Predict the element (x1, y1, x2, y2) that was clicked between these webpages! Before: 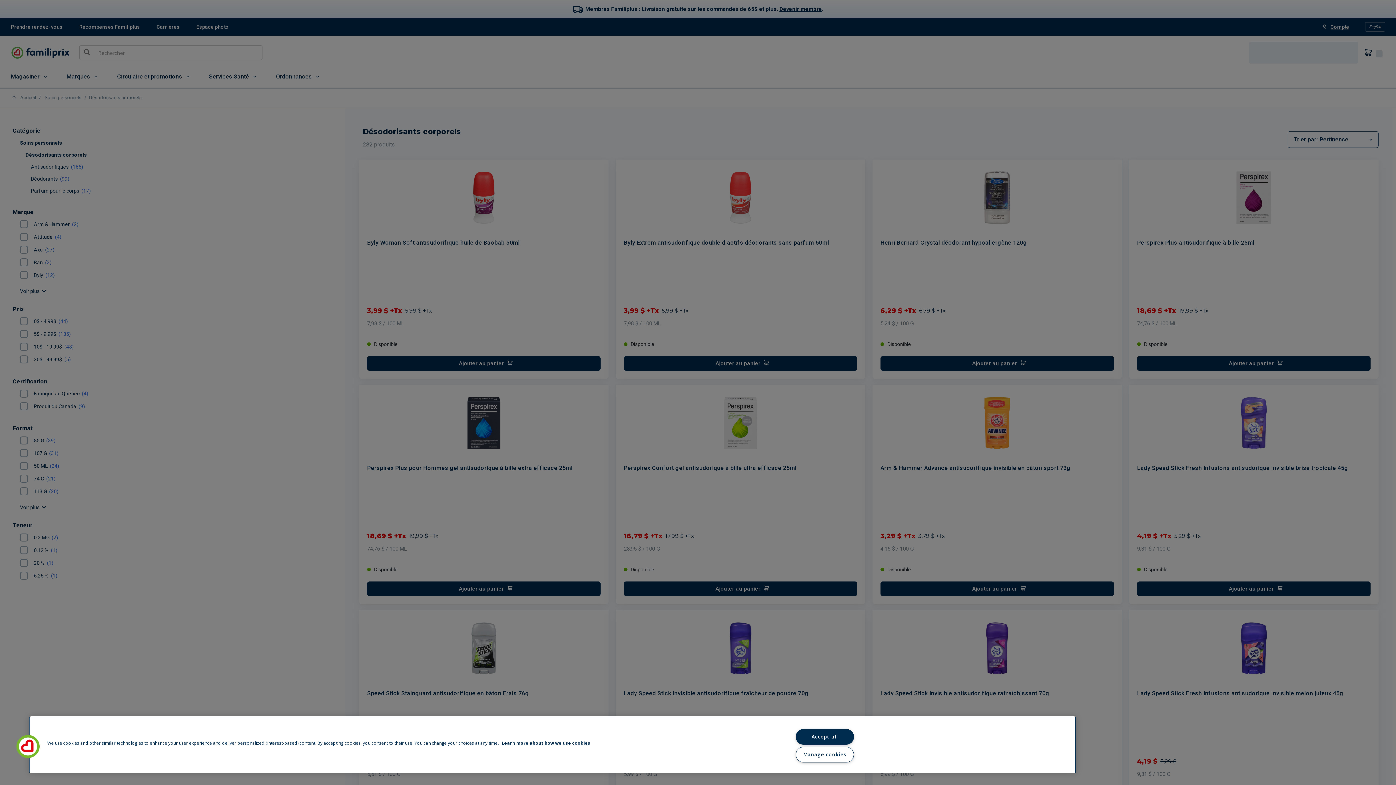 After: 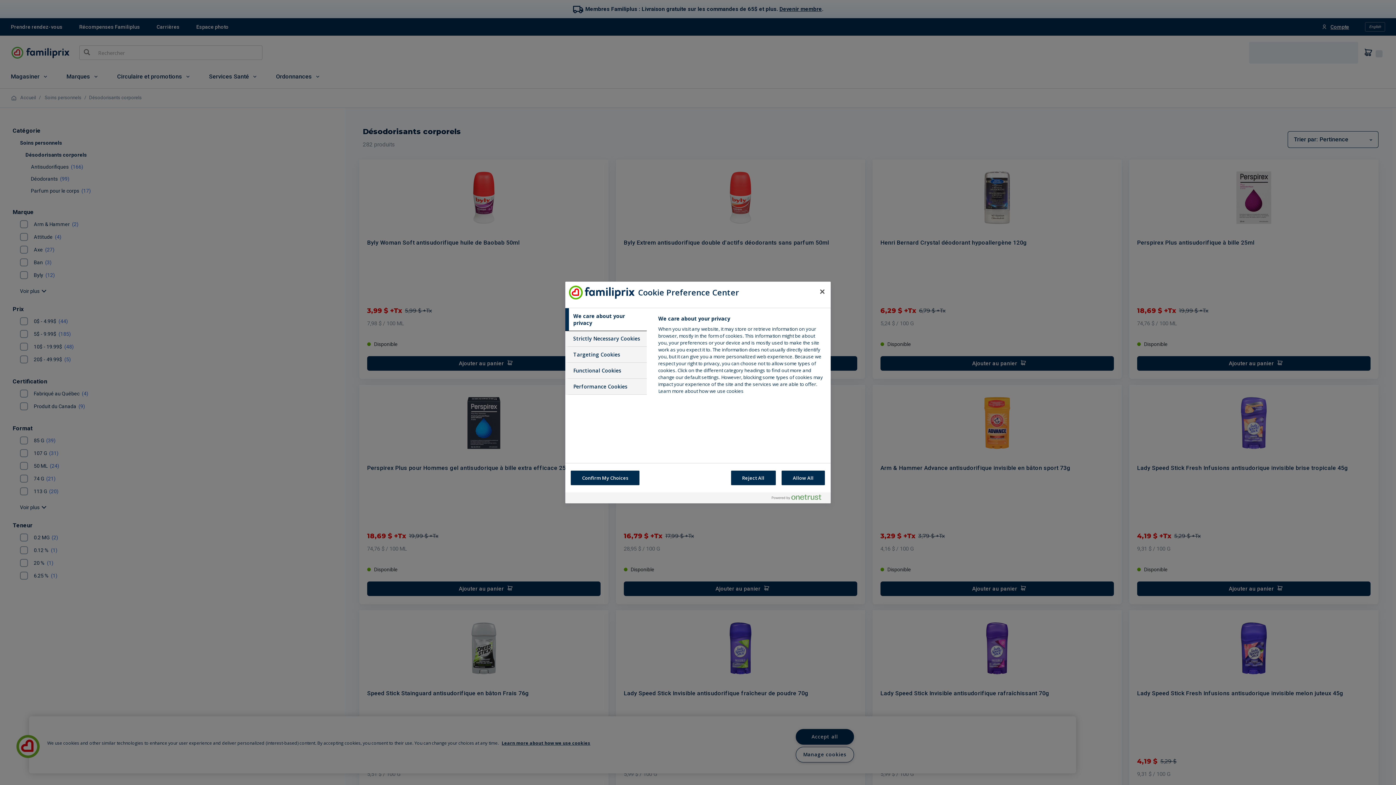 Action: label: Cookies bbox: (16, 735, 39, 758)